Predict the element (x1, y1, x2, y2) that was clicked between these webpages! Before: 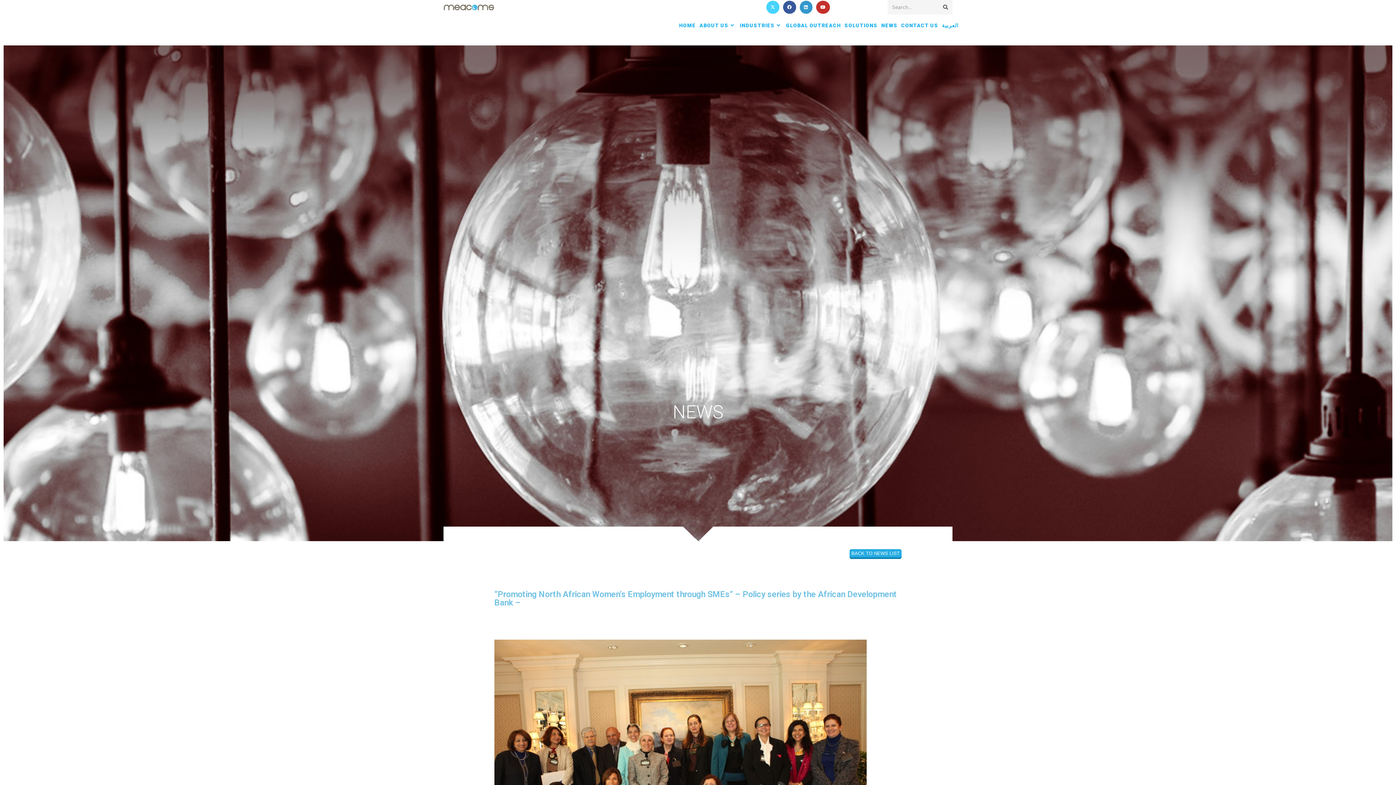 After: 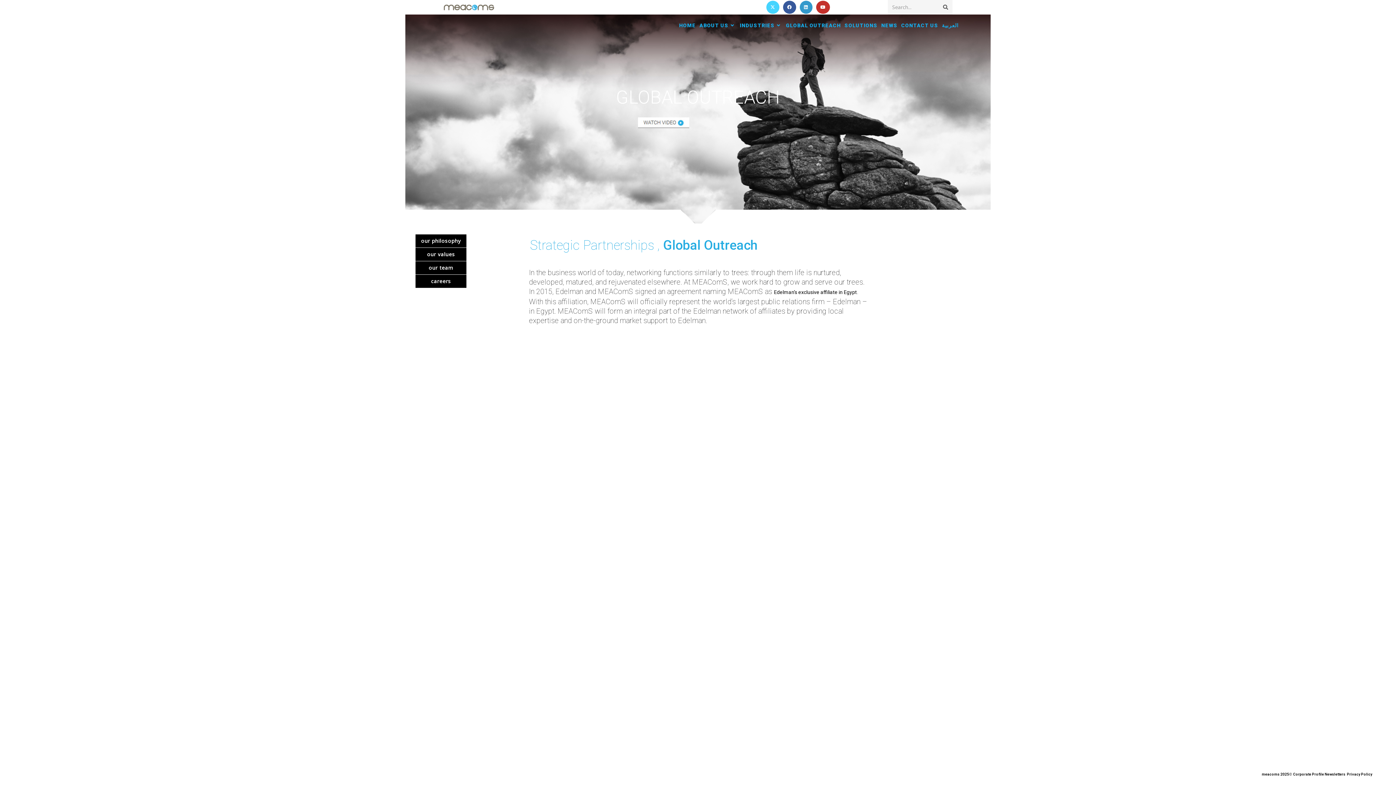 Action: label: GLOBAL OUTREACH bbox: (784, 14, 842, 36)